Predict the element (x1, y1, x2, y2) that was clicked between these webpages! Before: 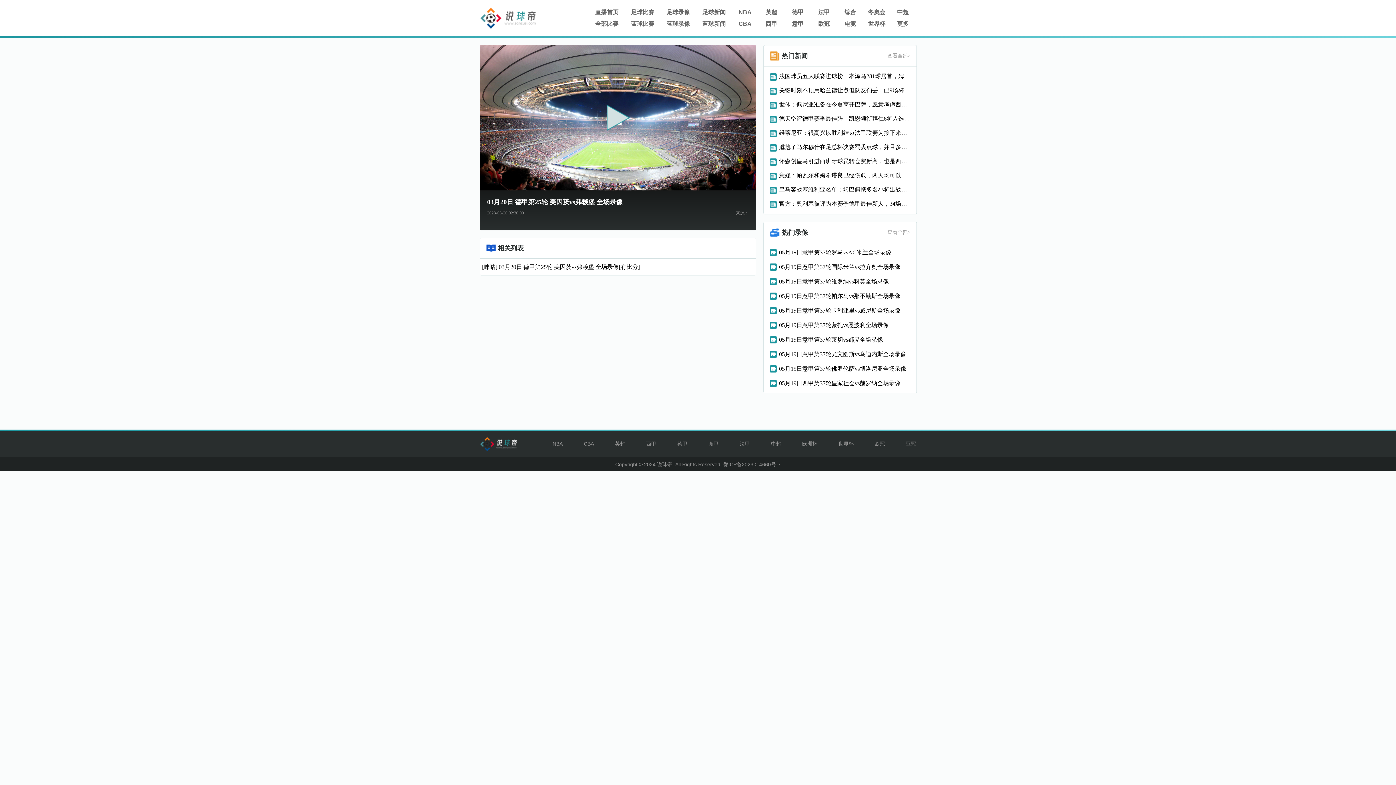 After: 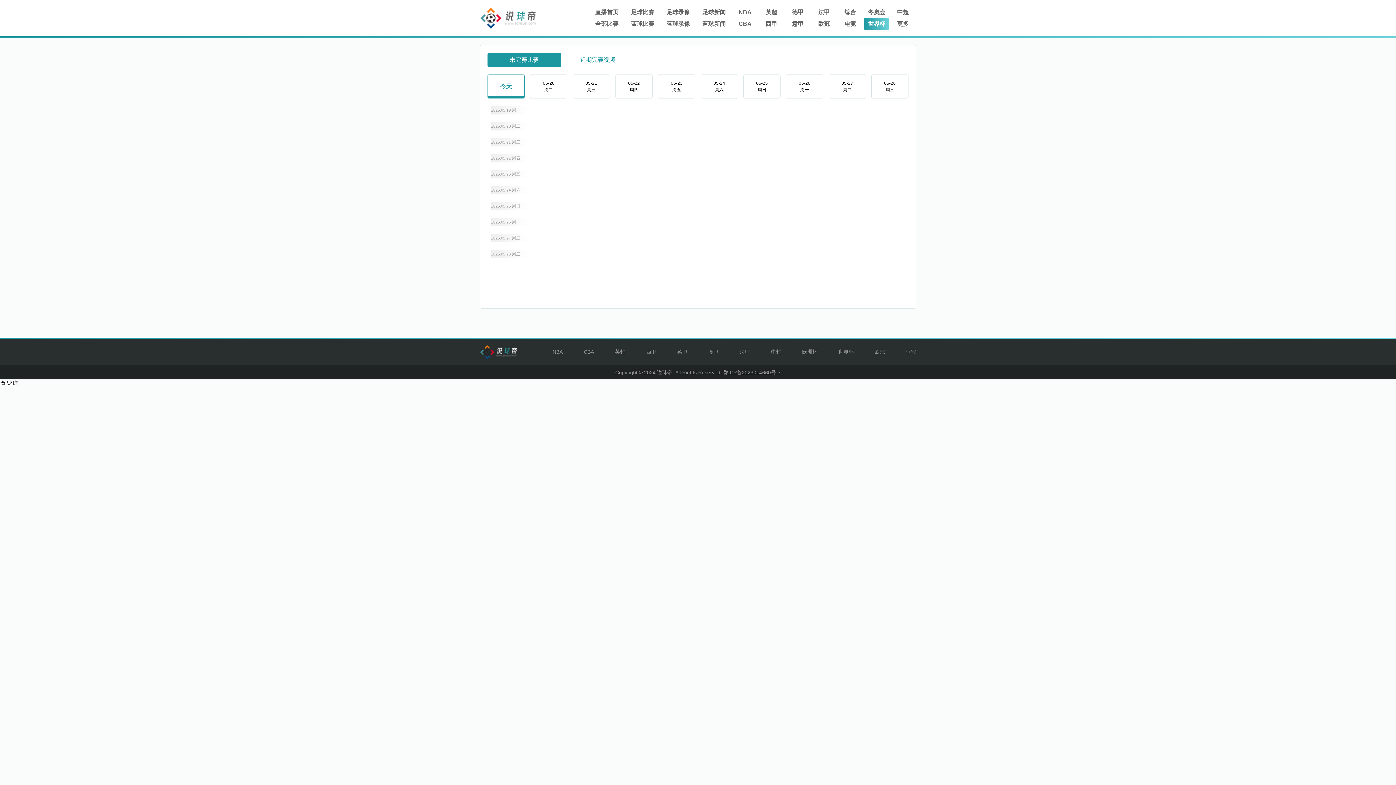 Action: bbox: (838, 441, 853, 446) label: 世界杯